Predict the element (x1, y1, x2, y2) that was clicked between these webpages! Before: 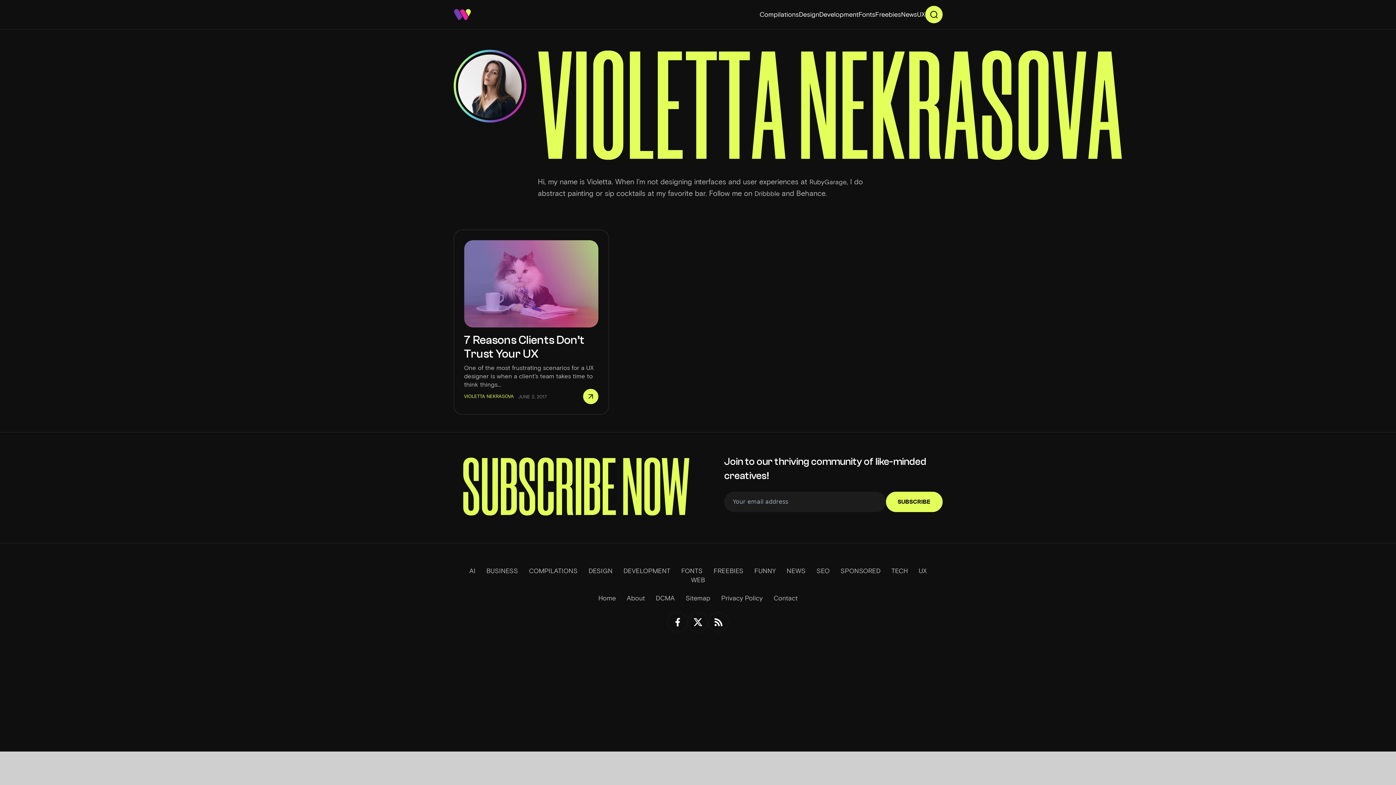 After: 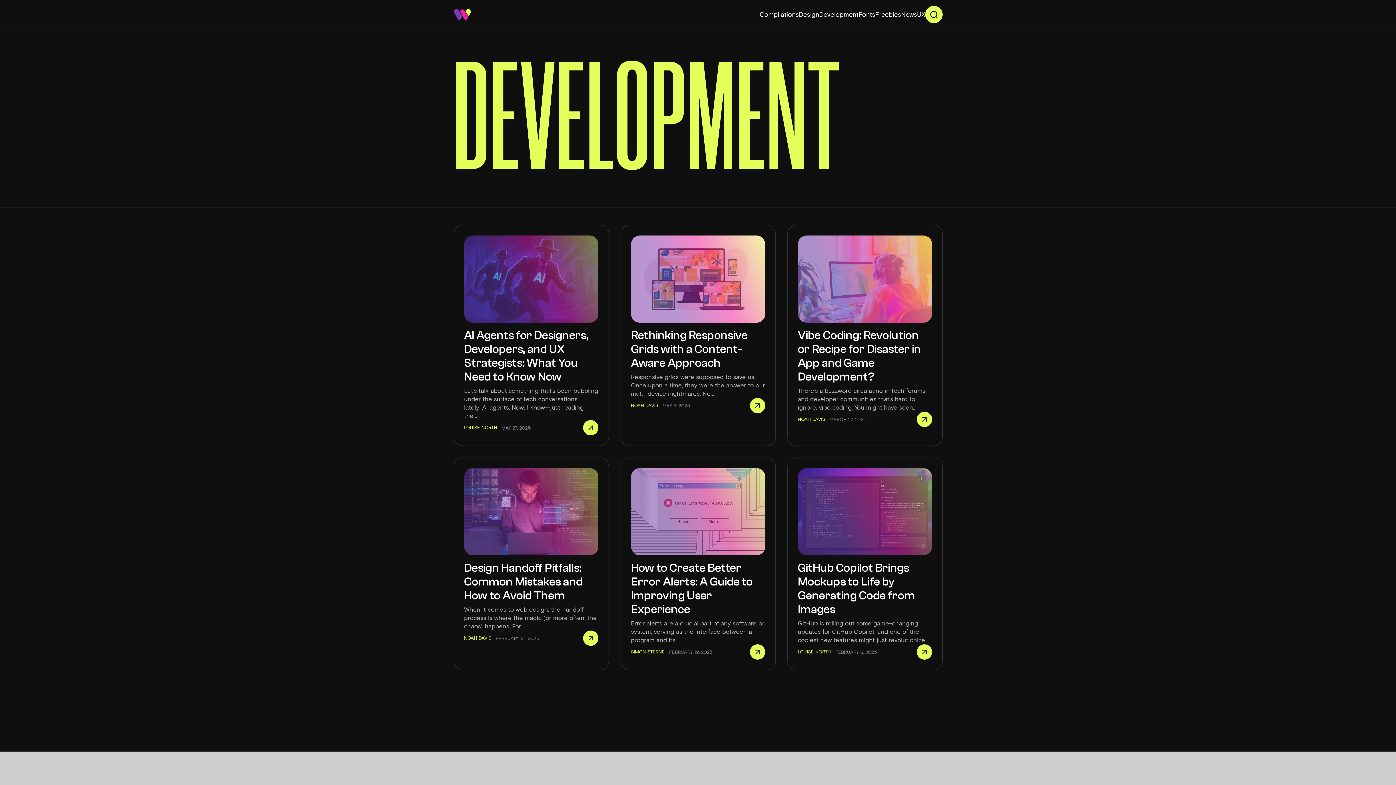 Action: bbox: (819, 6, 858, 22) label: Development